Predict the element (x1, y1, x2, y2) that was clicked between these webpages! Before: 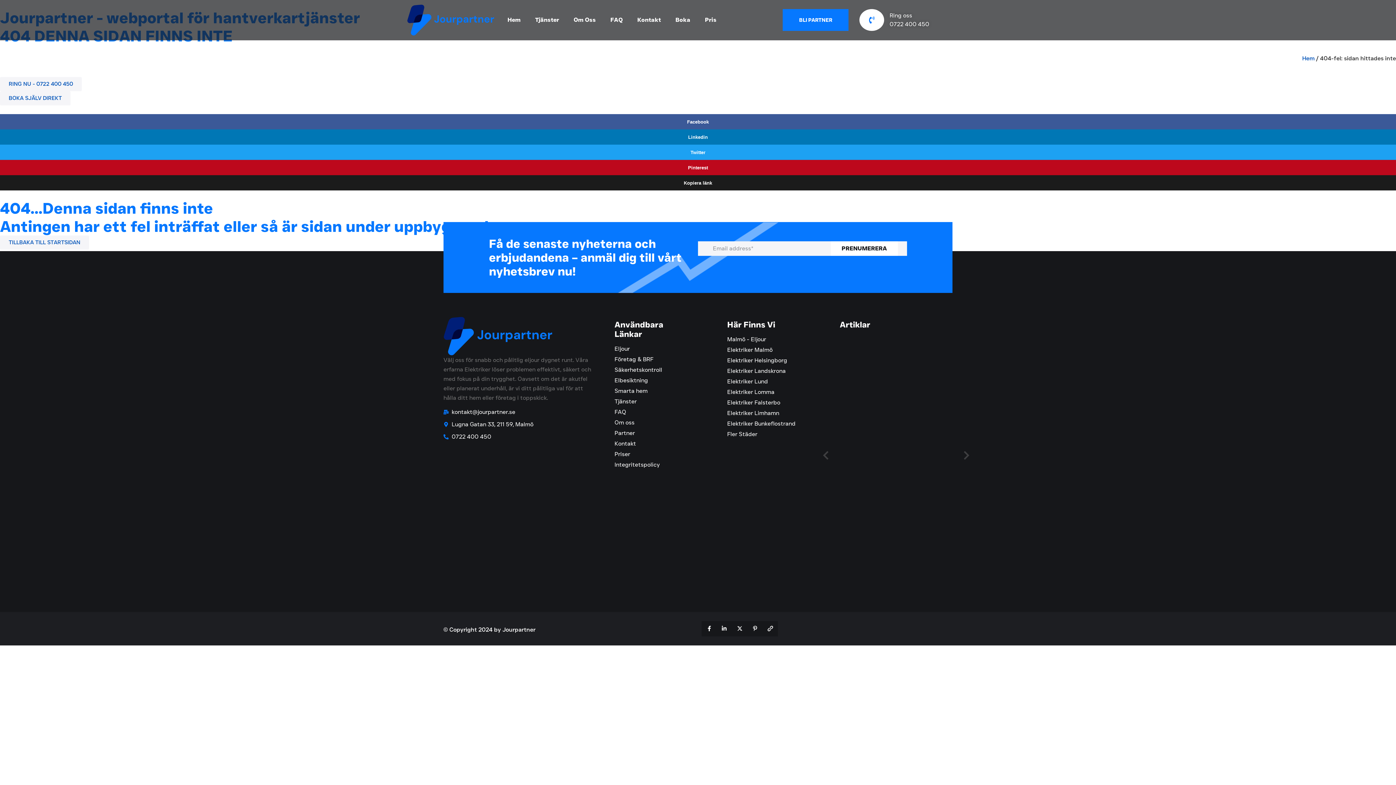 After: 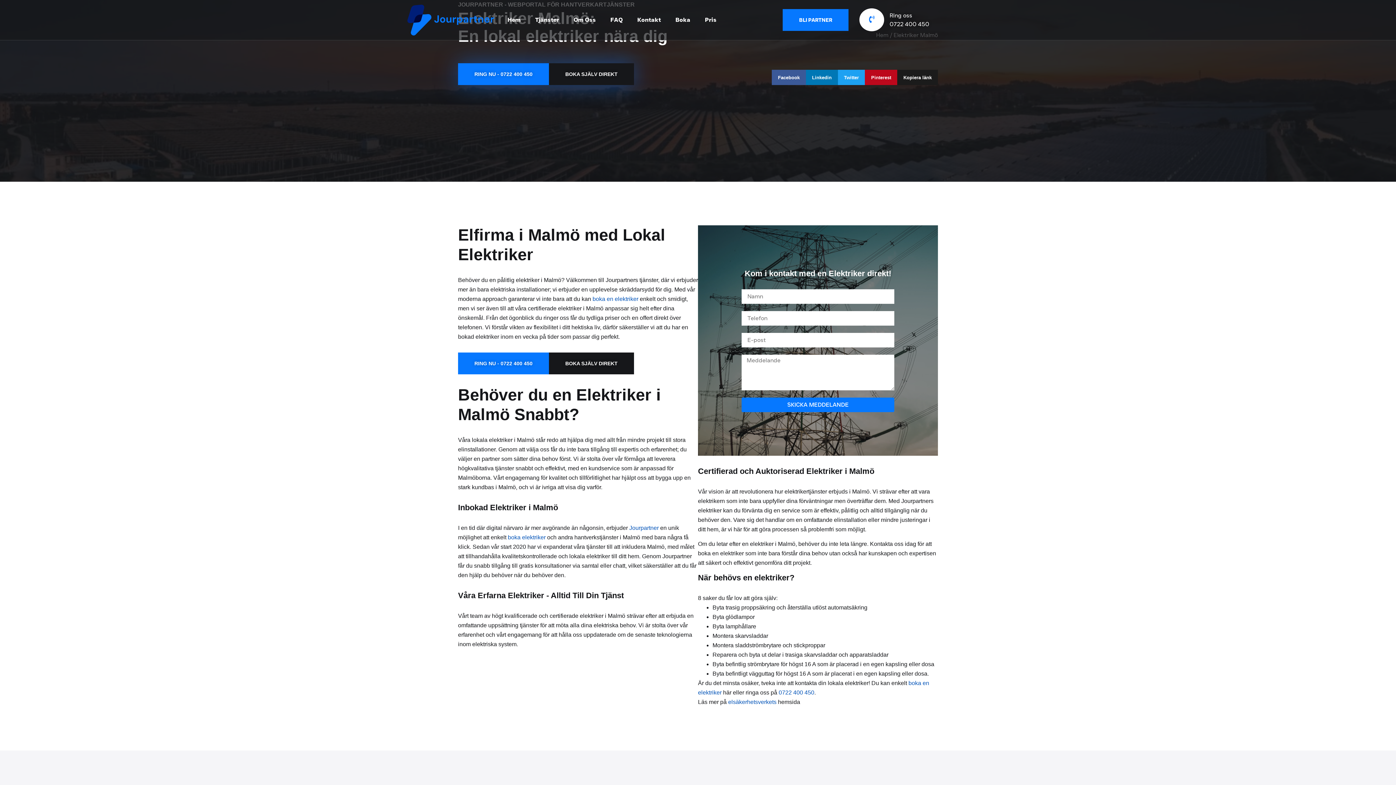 Action: label: Elektriker Malmö bbox: (727, 345, 772, 354)